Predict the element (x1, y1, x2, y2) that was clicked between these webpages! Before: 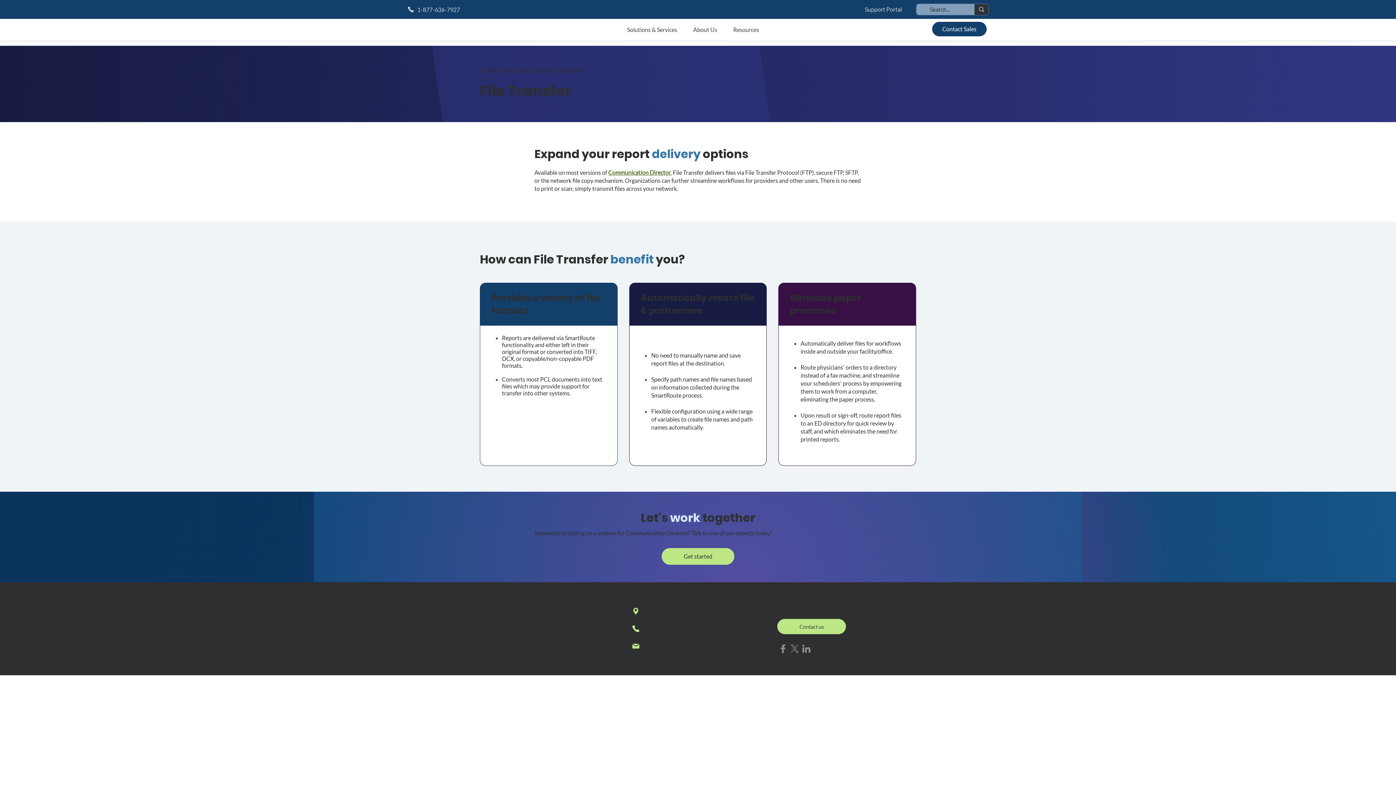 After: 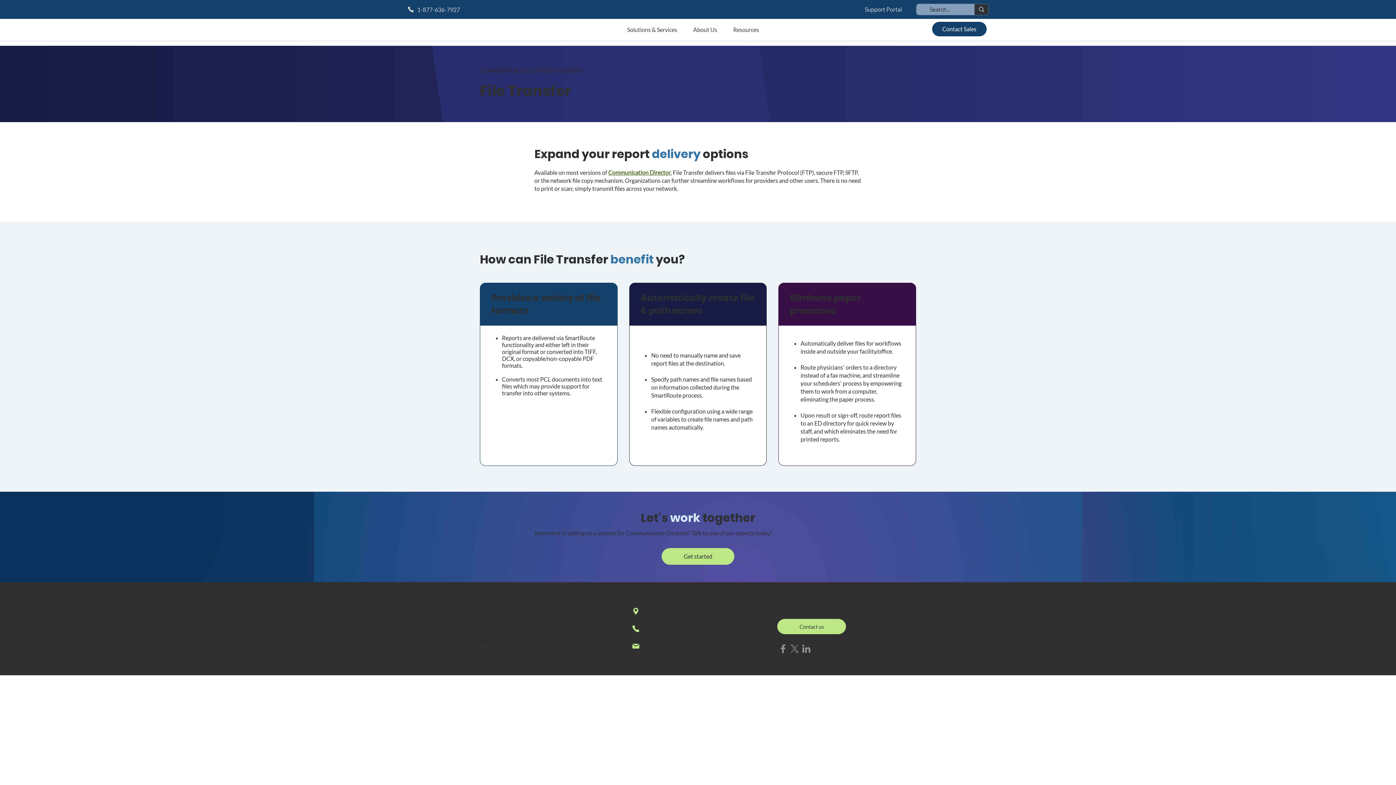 Action: label: X   bbox: (789, 643, 800, 655)